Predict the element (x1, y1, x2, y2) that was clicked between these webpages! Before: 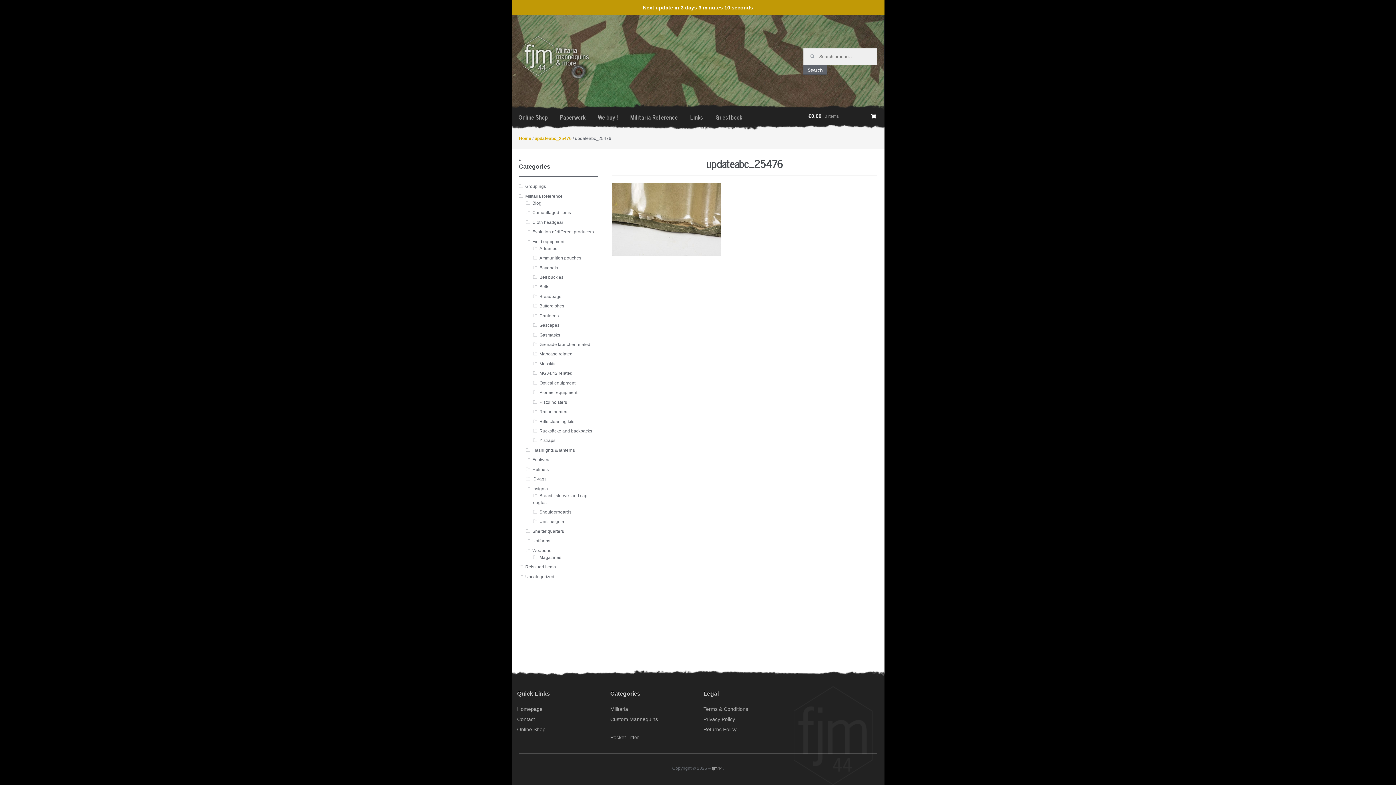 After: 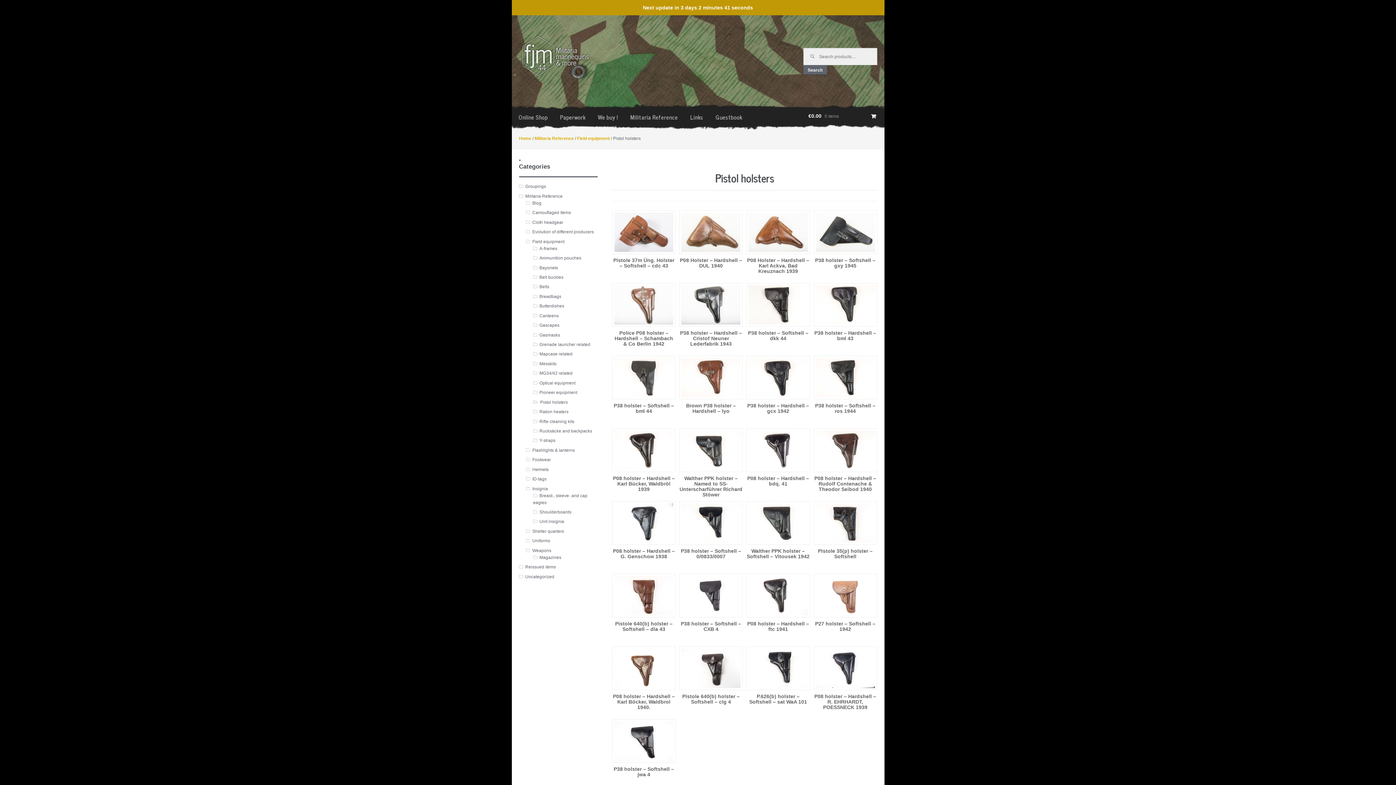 Action: bbox: (539, 399, 567, 404) label: Pistol holsters